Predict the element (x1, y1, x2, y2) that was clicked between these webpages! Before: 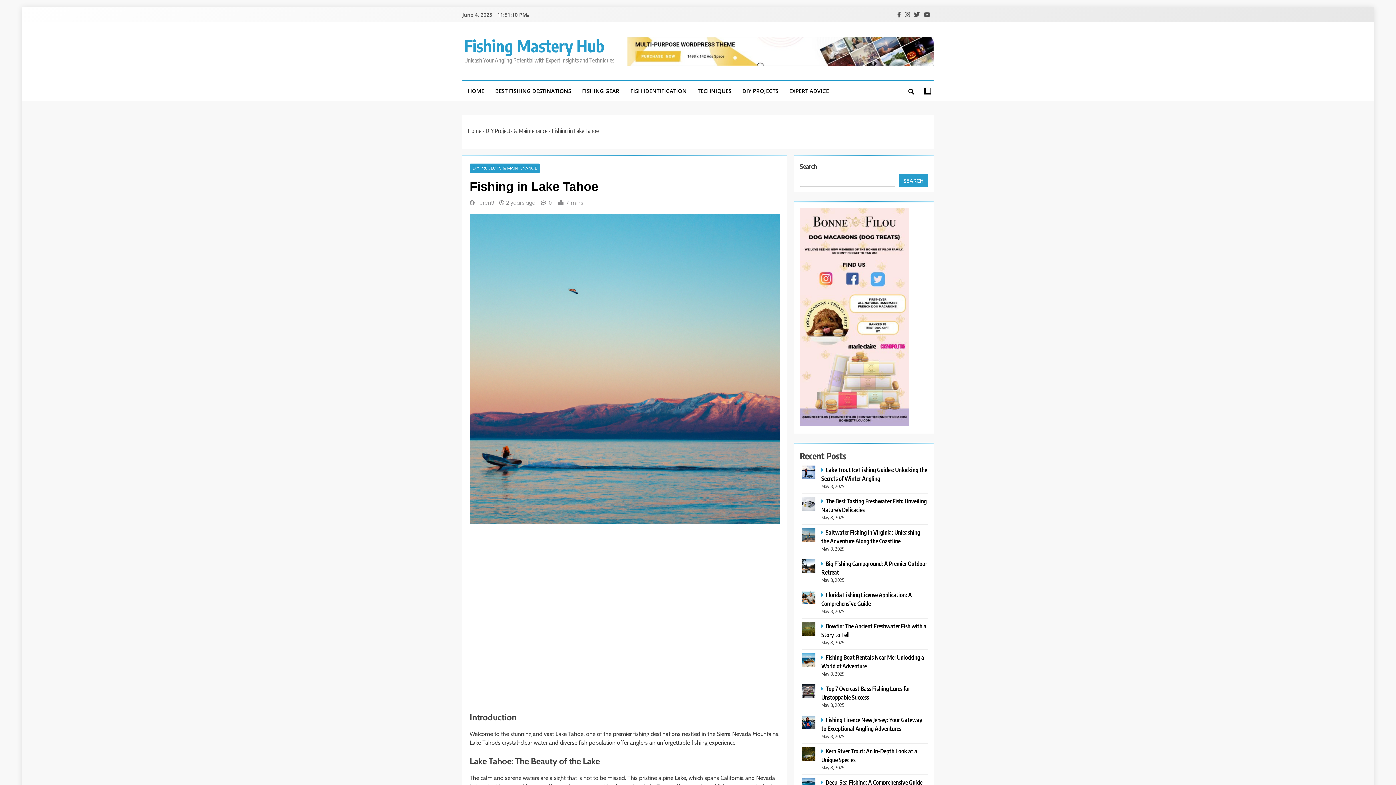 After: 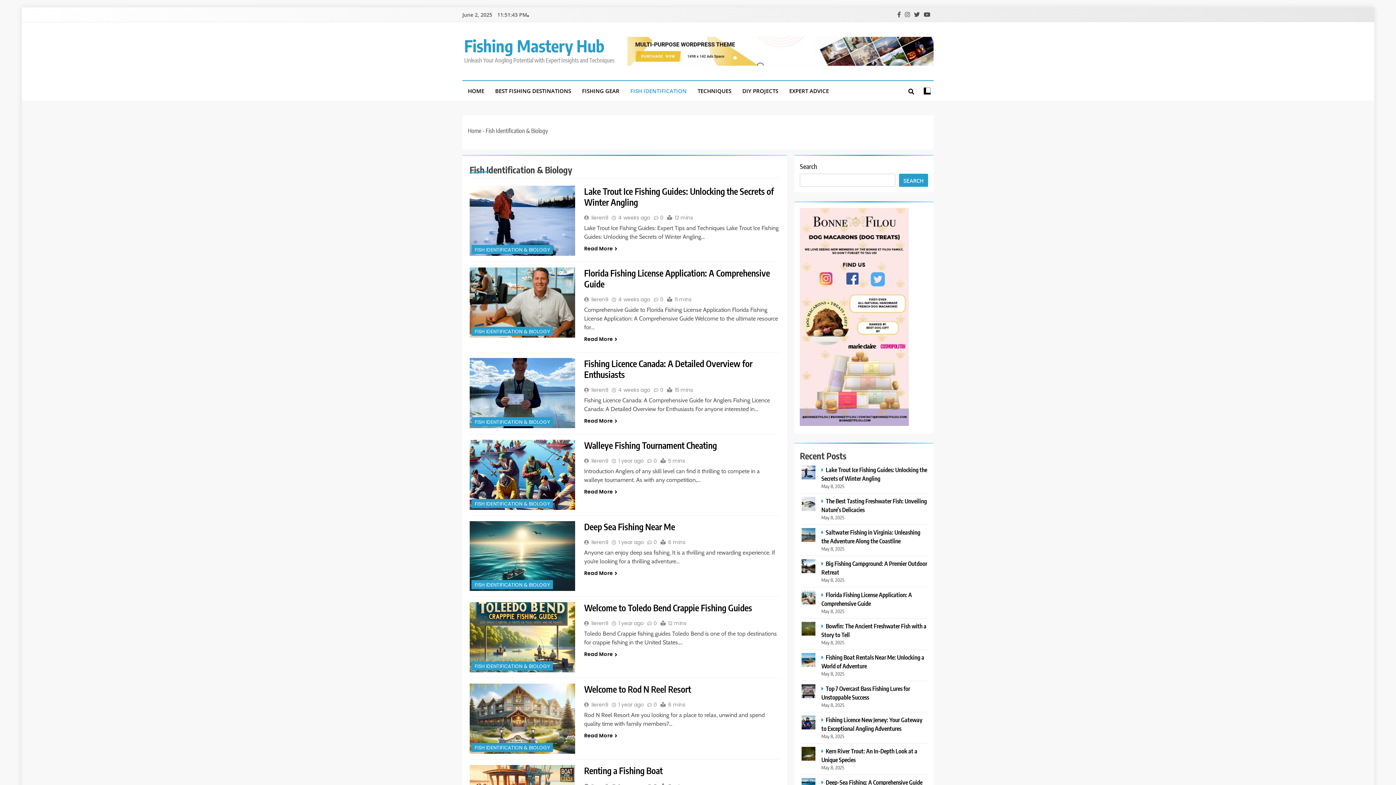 Action: label: FISH IDENTIFICATION bbox: (625, 81, 692, 100)